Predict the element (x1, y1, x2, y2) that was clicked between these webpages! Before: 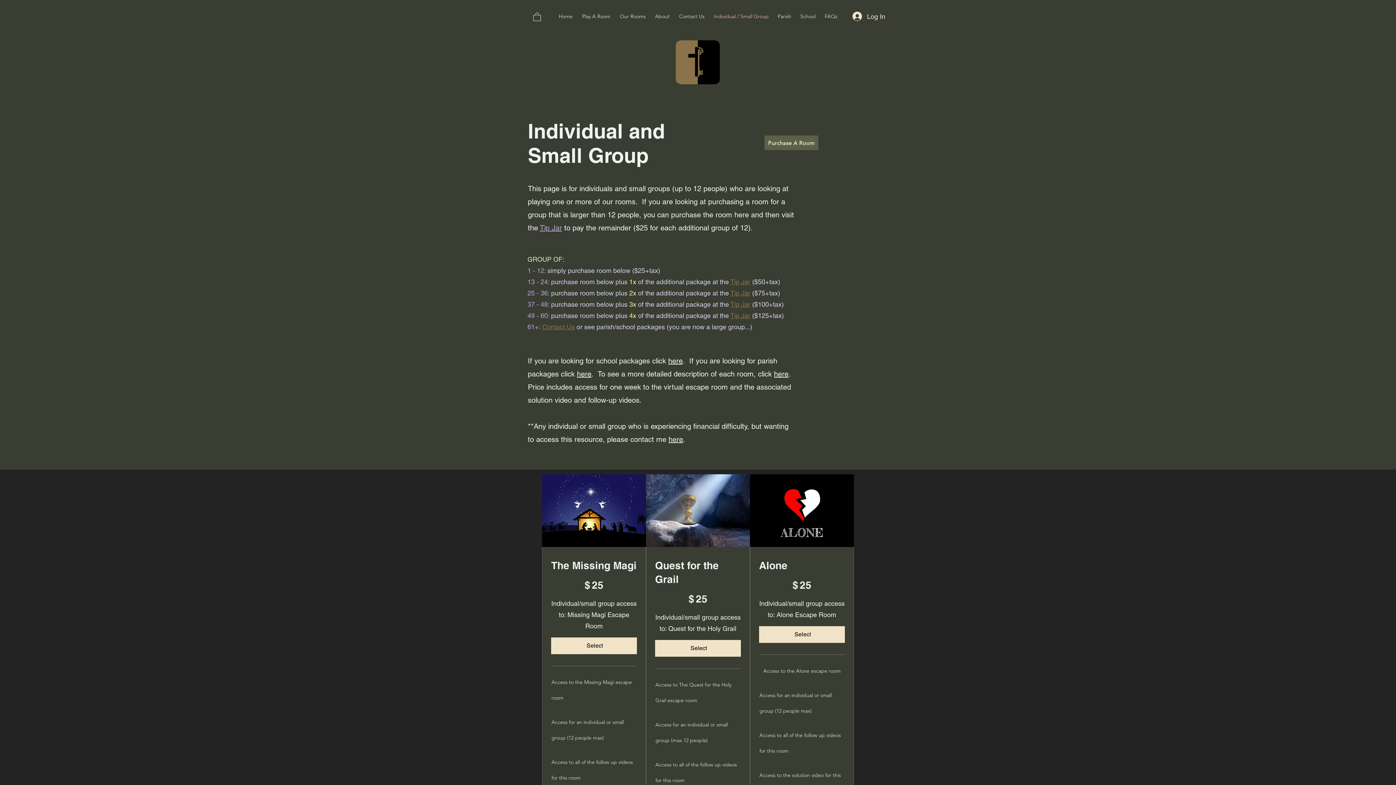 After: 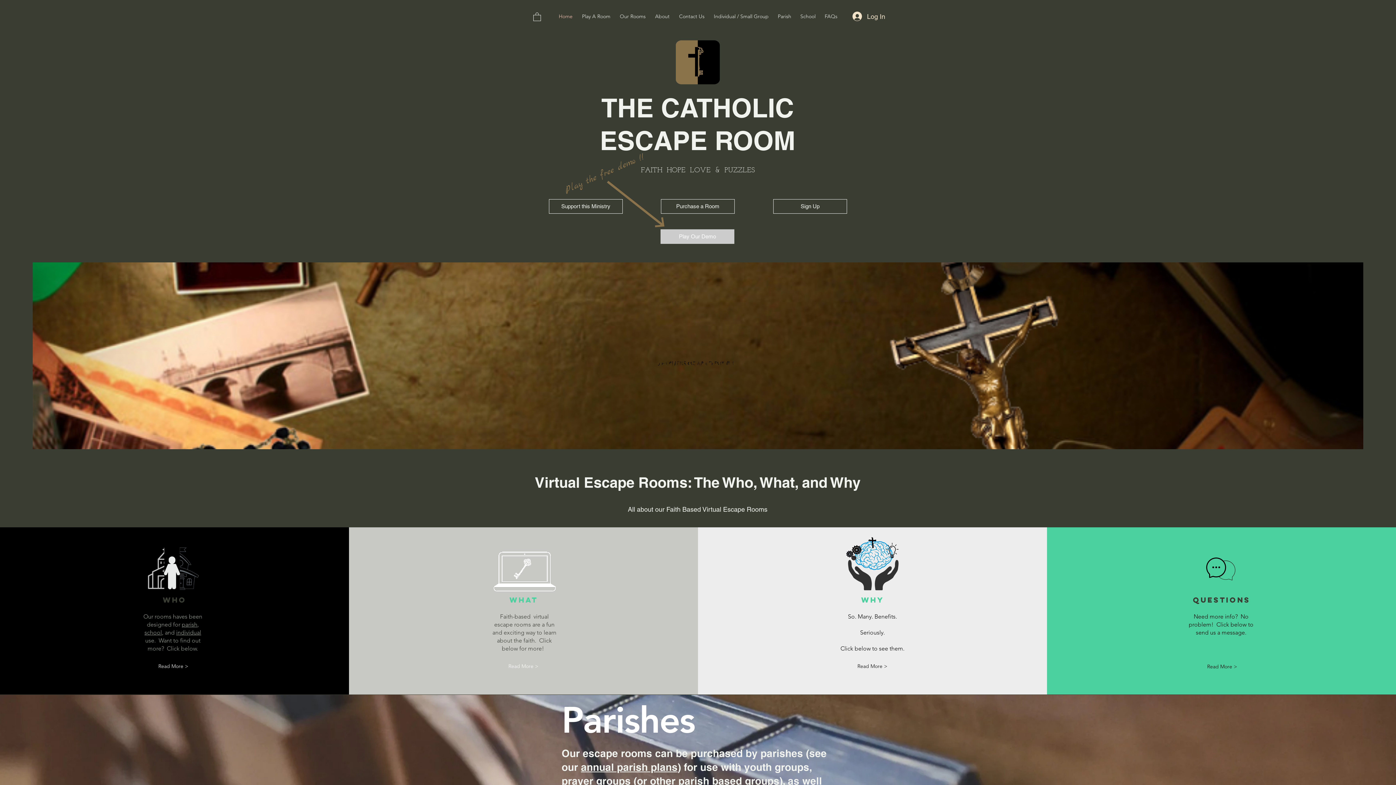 Action: bbox: (676, 29, 720, 94)